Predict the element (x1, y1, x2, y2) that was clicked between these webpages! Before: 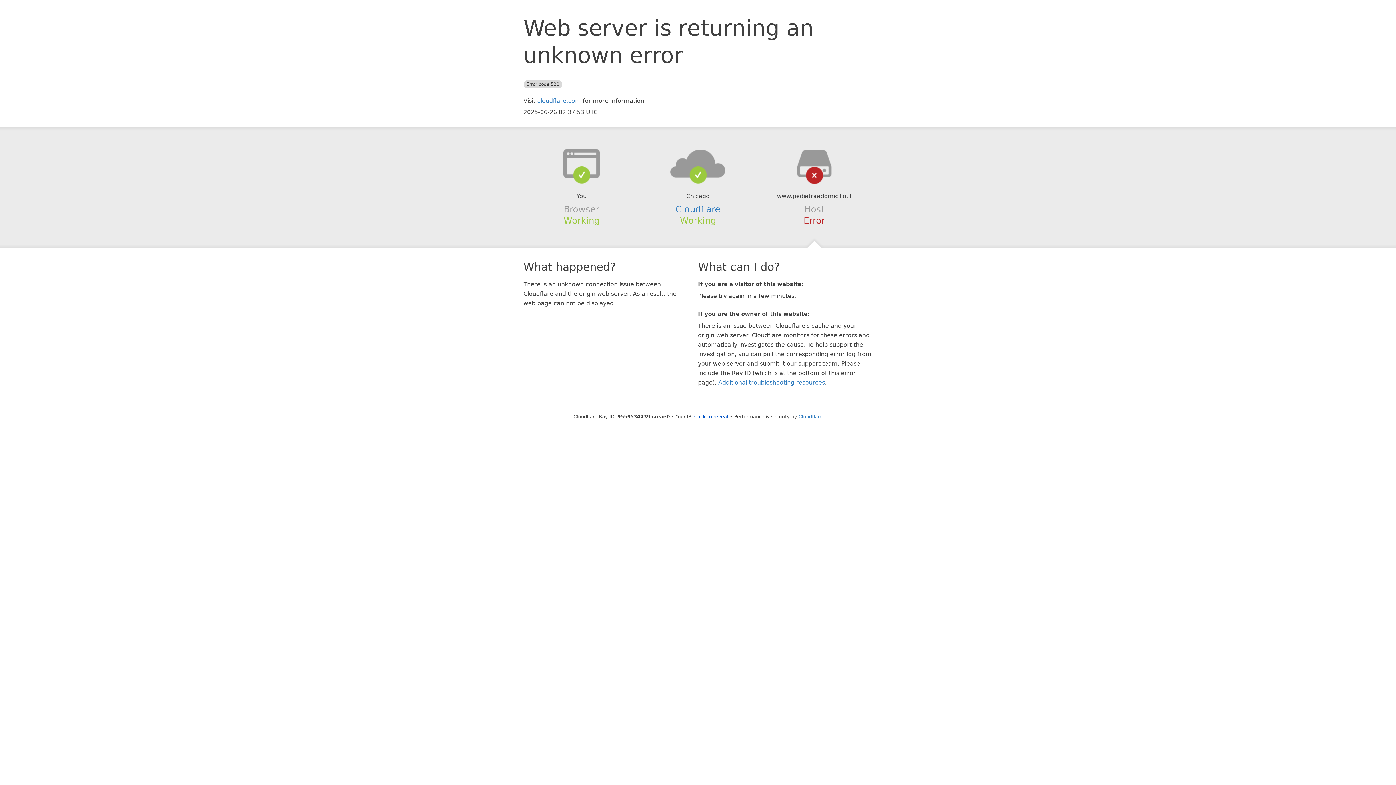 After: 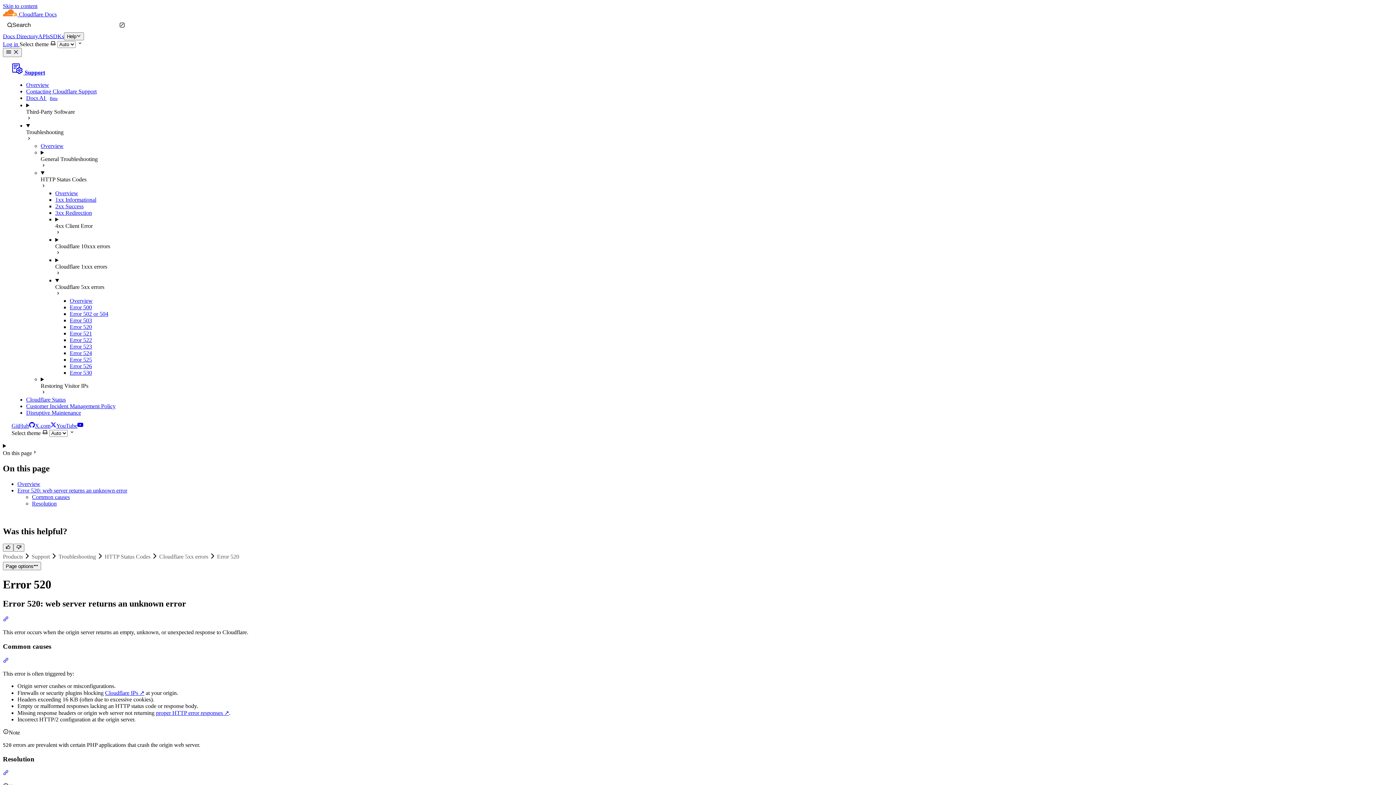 Action: label: Additional troubleshooting resources bbox: (718, 379, 825, 386)